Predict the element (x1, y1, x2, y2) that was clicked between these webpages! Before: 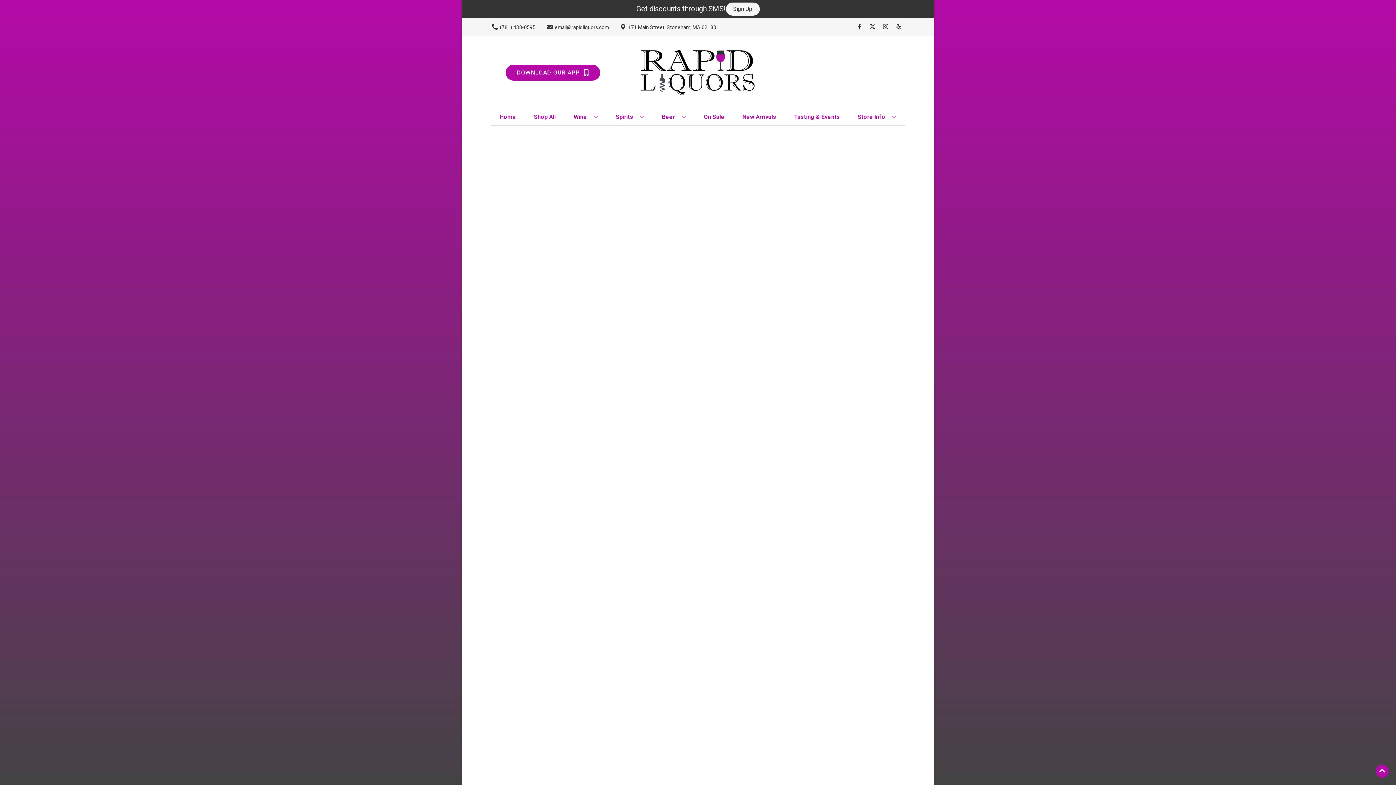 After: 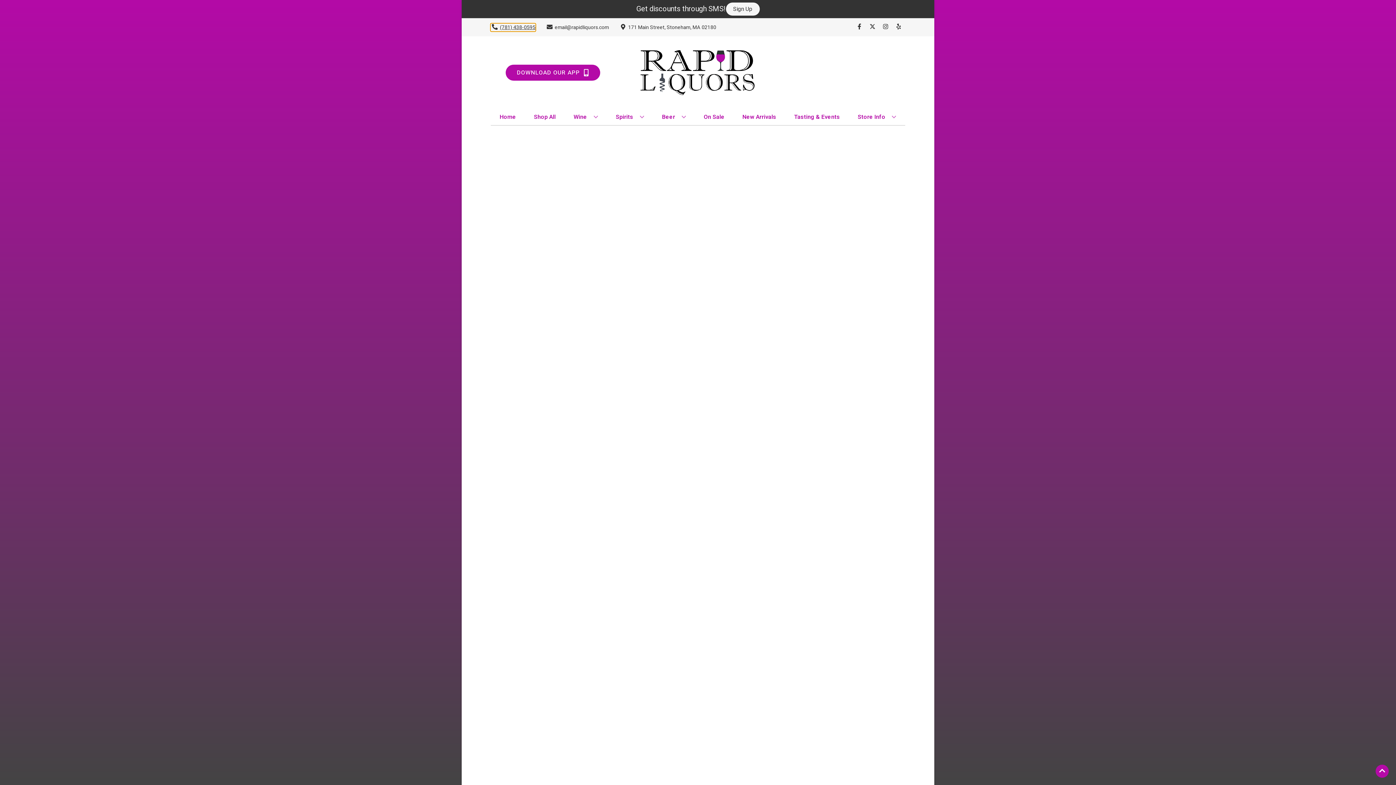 Action: label: Store number is (781) 438-0595 Clicking will open a link in a new tab bbox: (490, 23, 535, 31)